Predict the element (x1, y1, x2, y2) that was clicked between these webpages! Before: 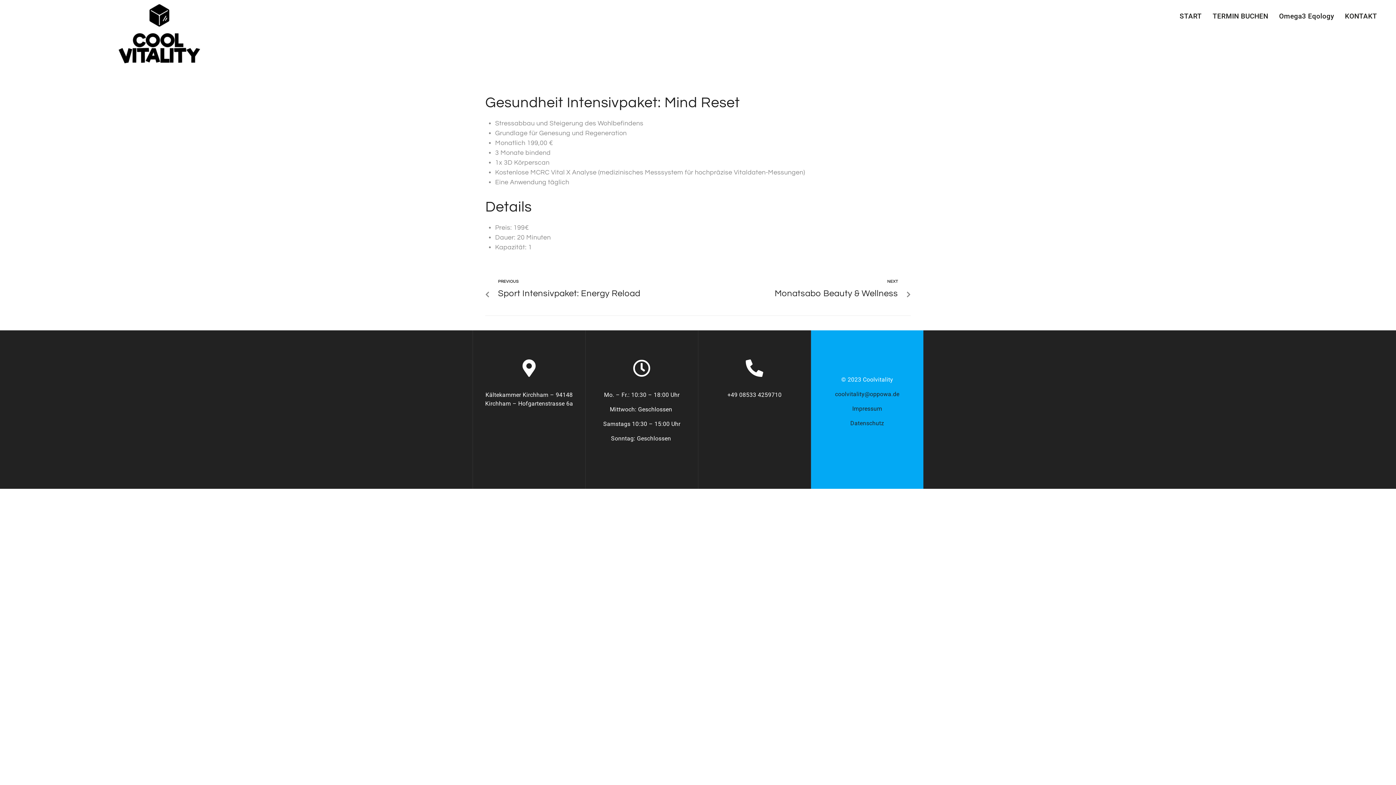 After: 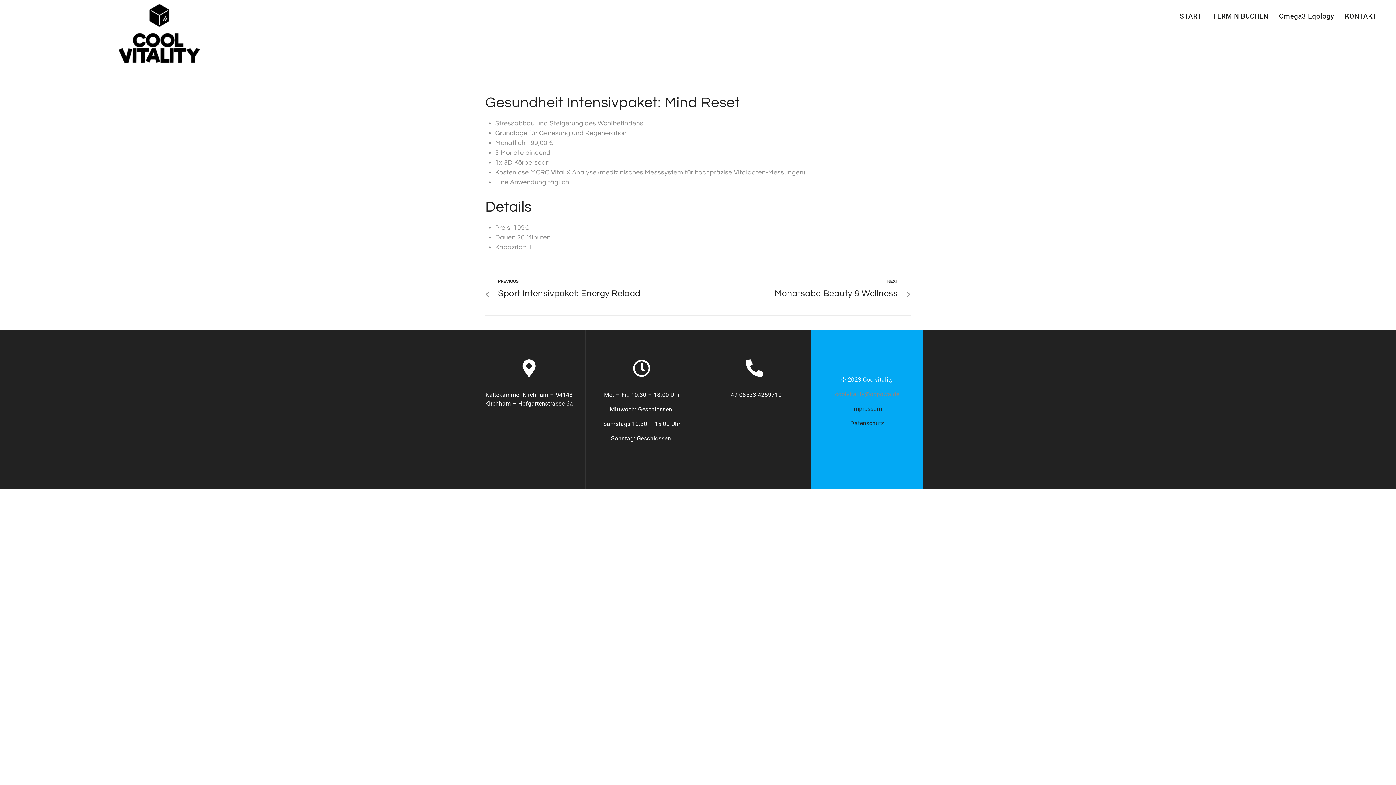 Action: label: coolvitality@oppowa.de bbox: (835, 390, 899, 397)